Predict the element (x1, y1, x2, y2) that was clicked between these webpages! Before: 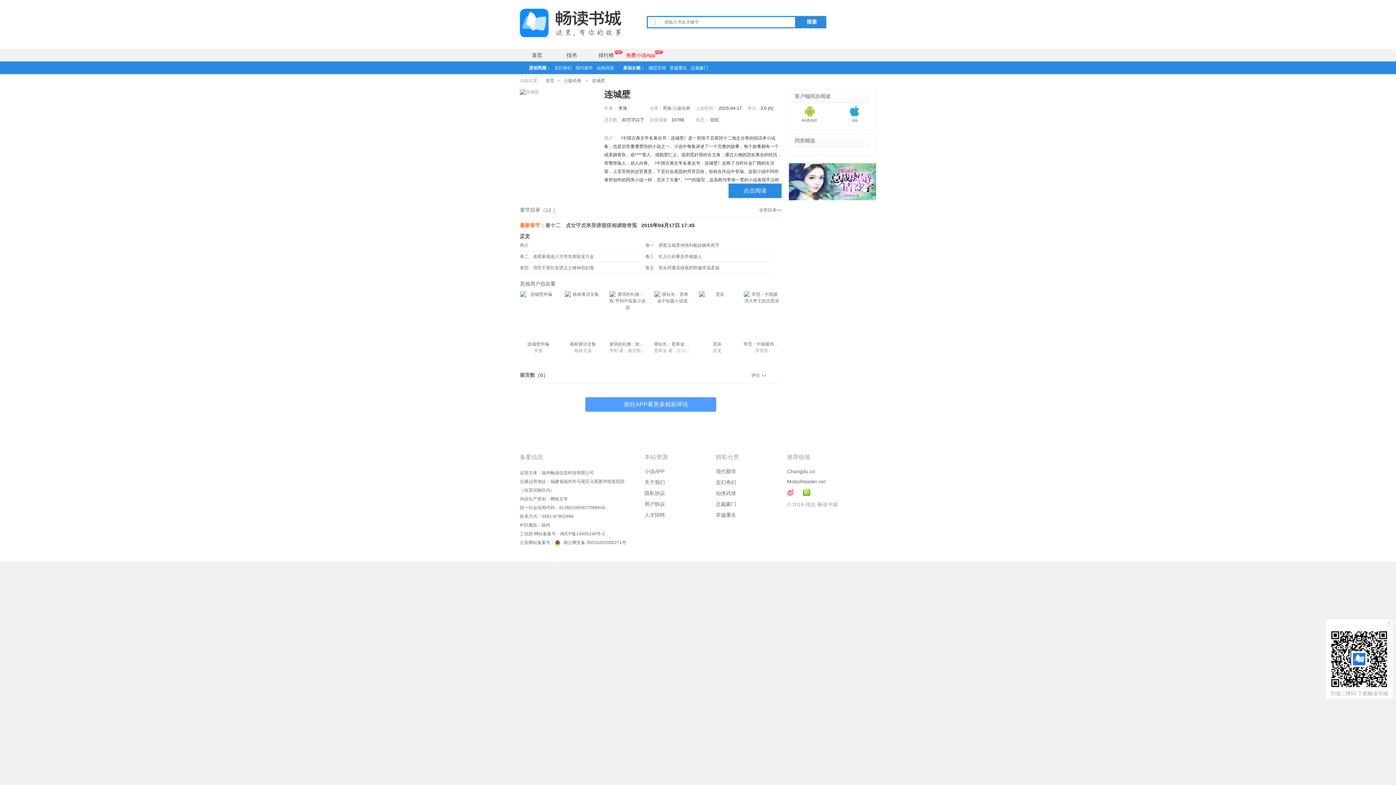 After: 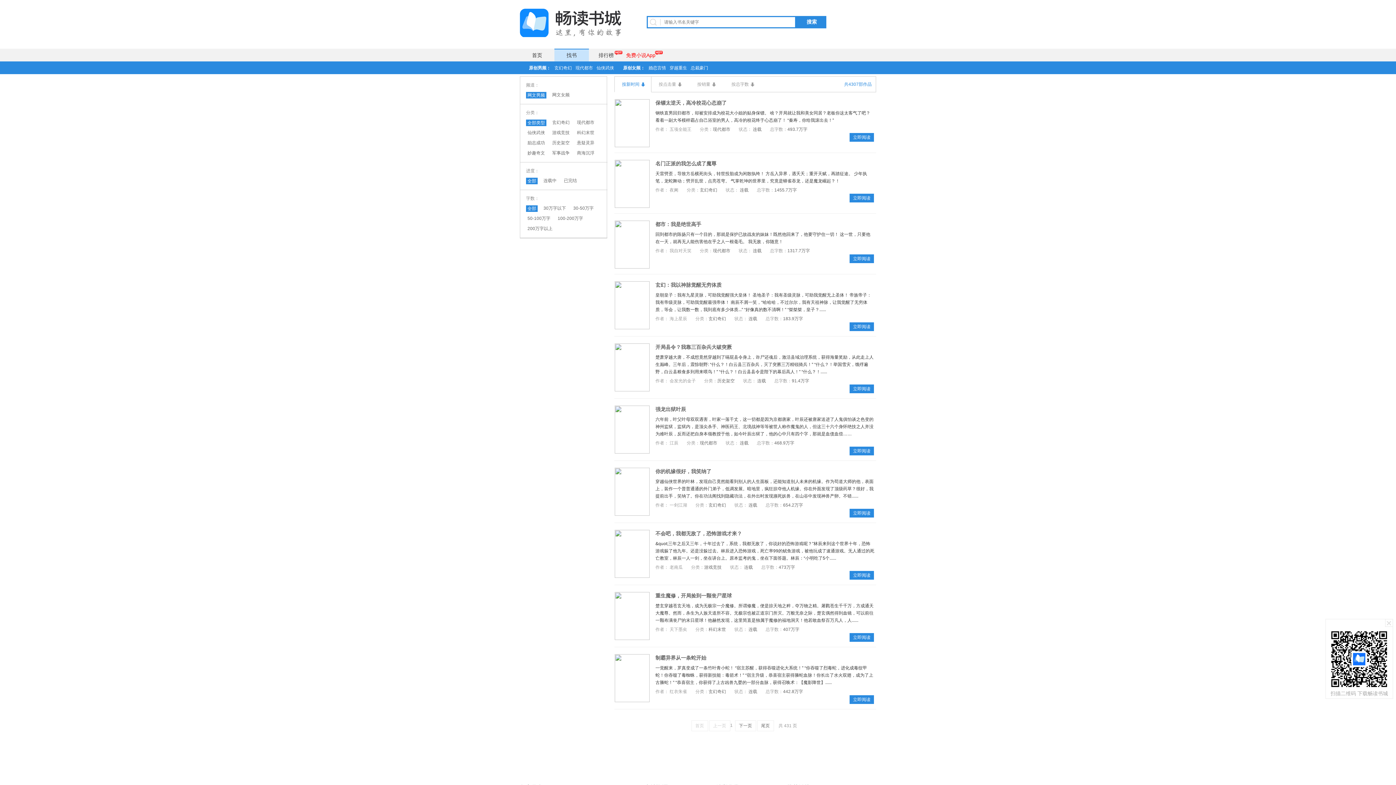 Action: label: 原创男频： bbox: (525, 65, 550, 70)